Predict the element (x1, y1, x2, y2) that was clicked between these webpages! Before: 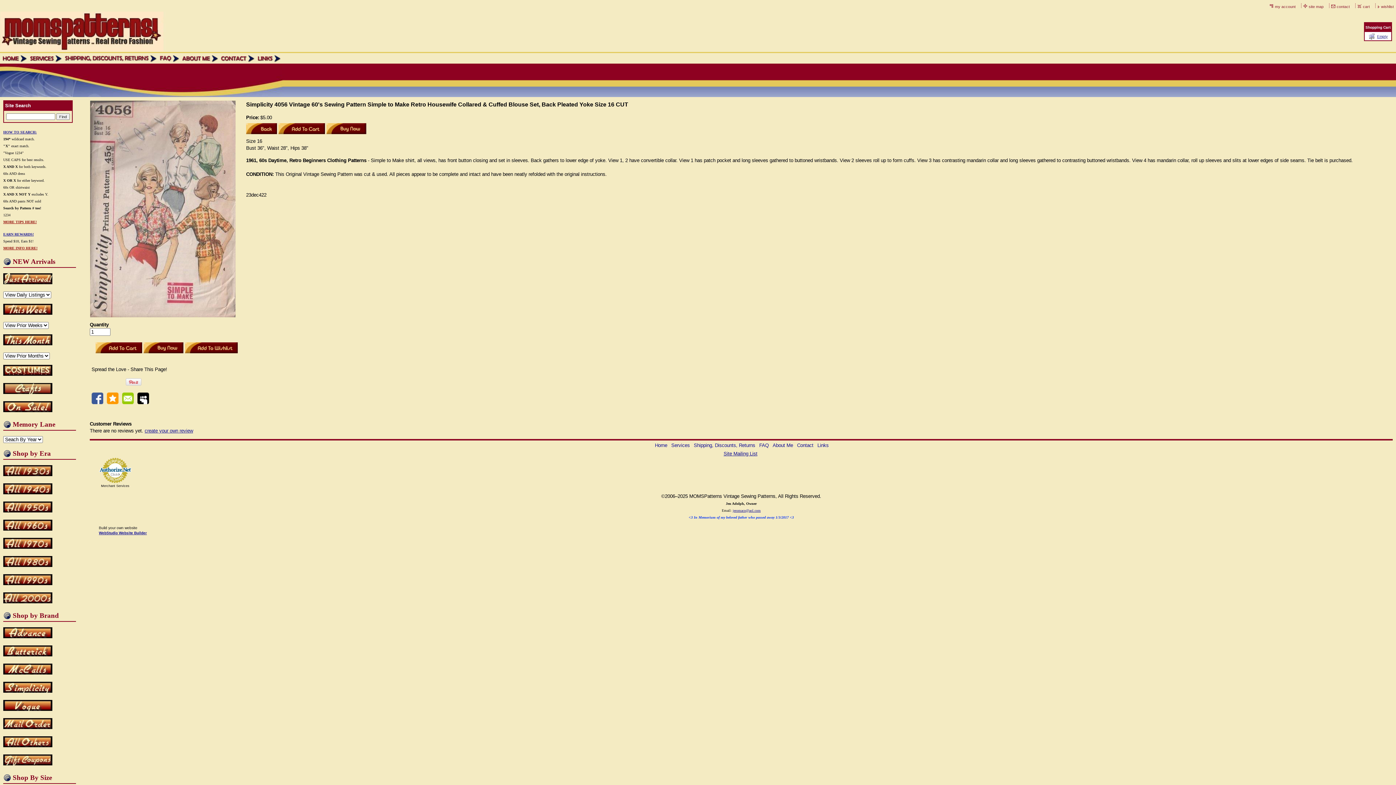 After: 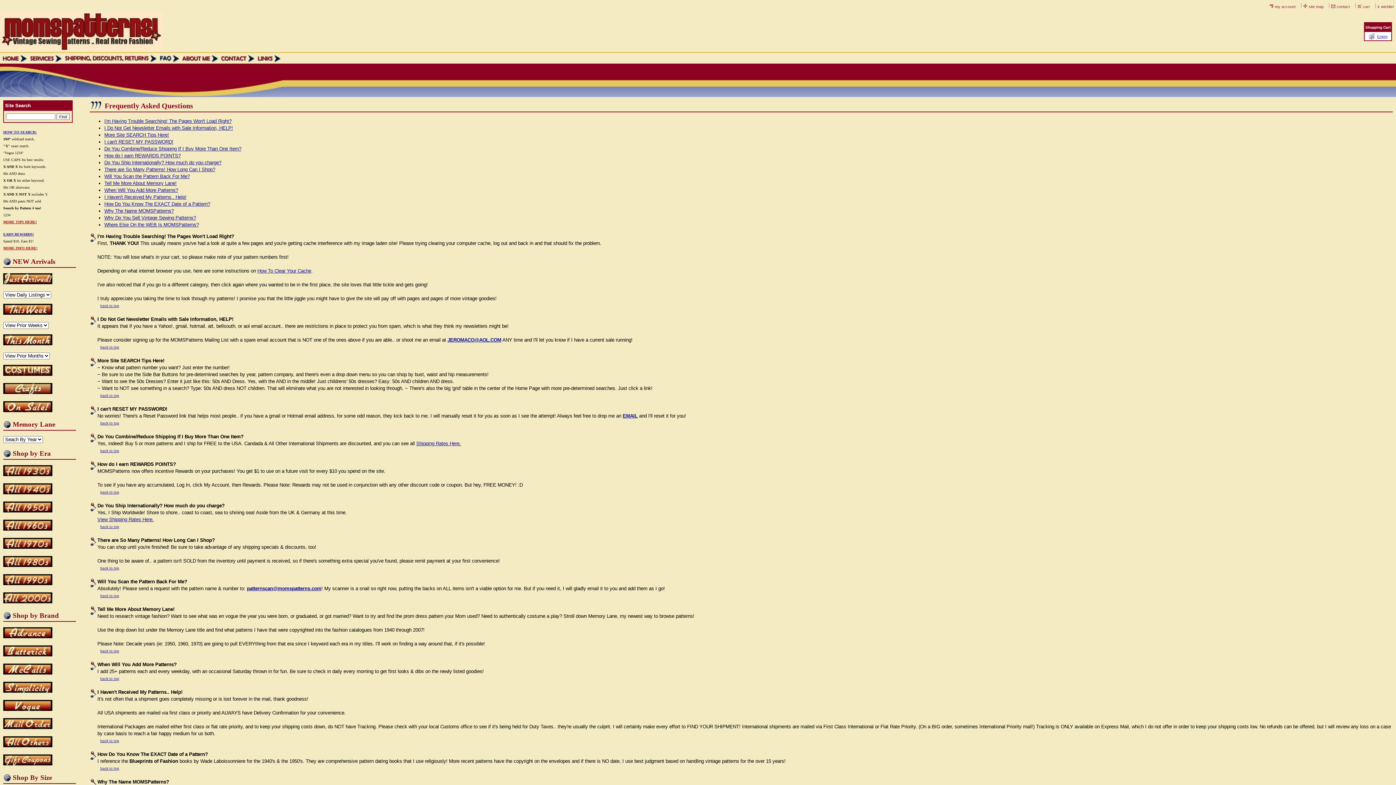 Action: bbox: (158, 54, 179, 62)